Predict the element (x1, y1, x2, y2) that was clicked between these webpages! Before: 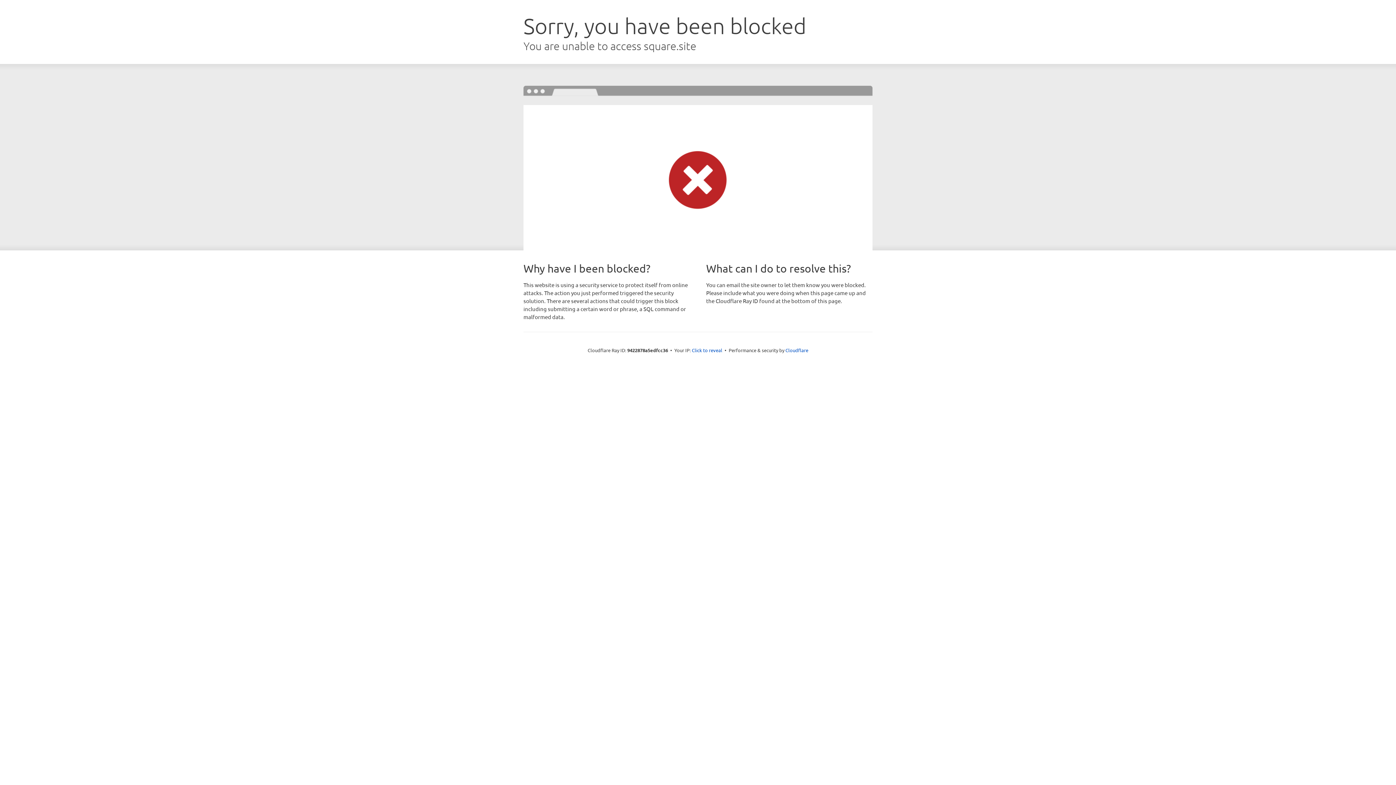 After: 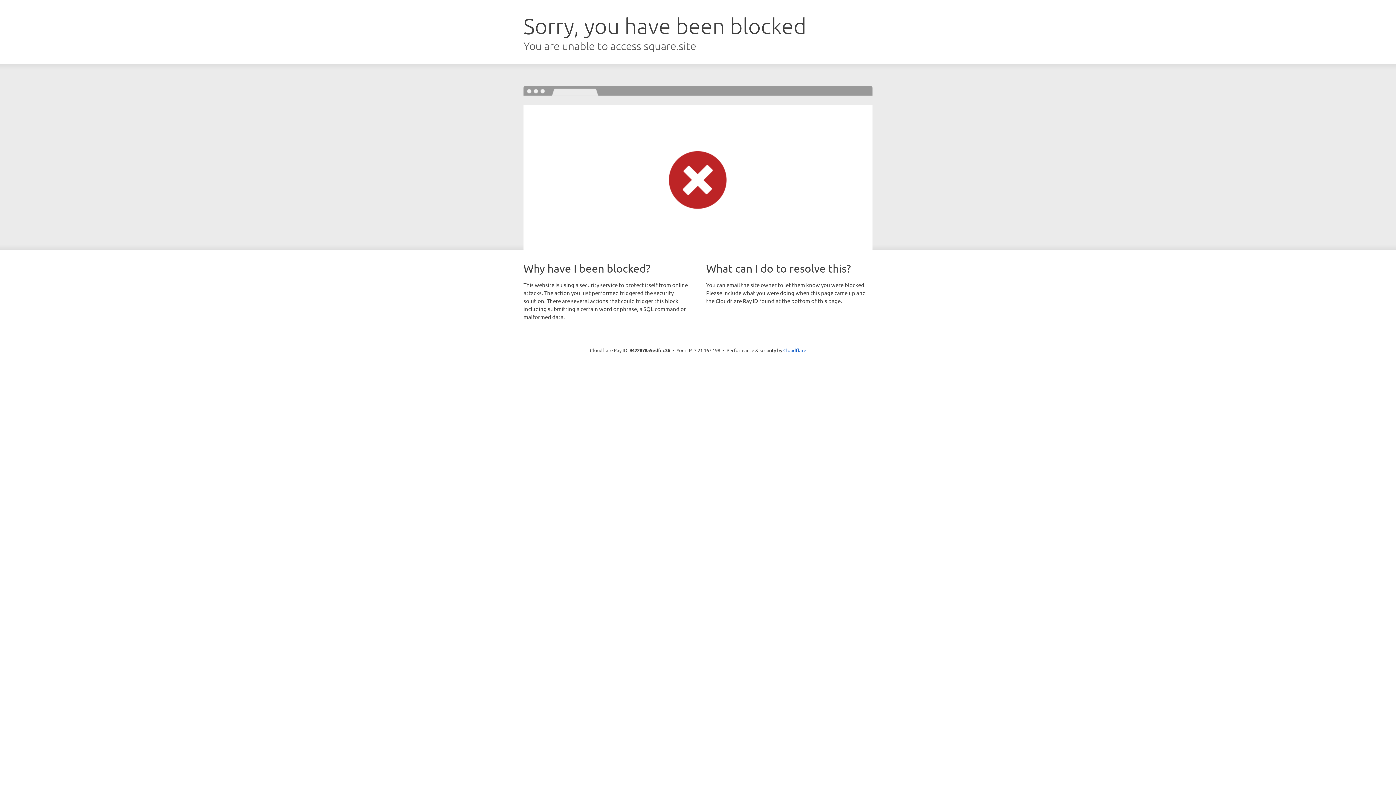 Action: bbox: (692, 346, 722, 353) label: Click to reveal